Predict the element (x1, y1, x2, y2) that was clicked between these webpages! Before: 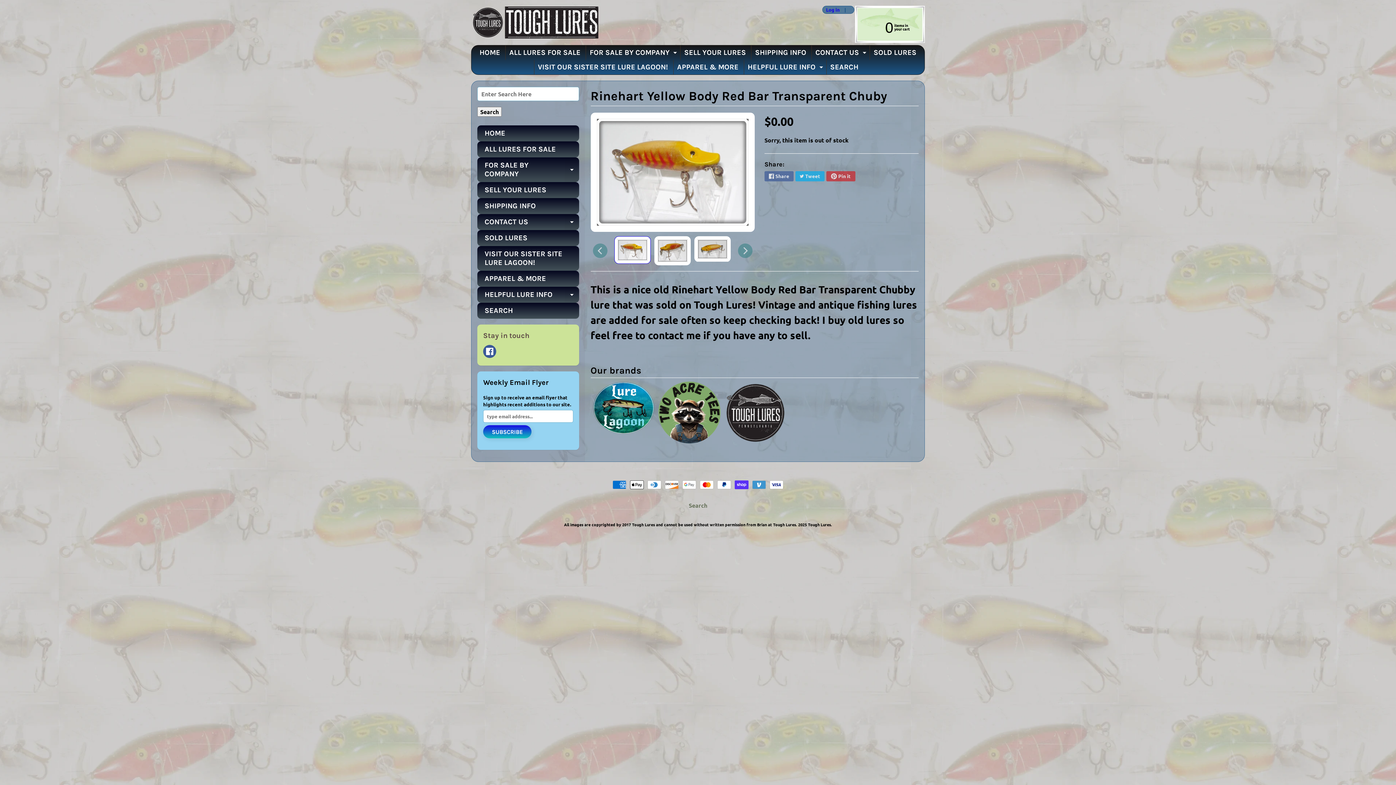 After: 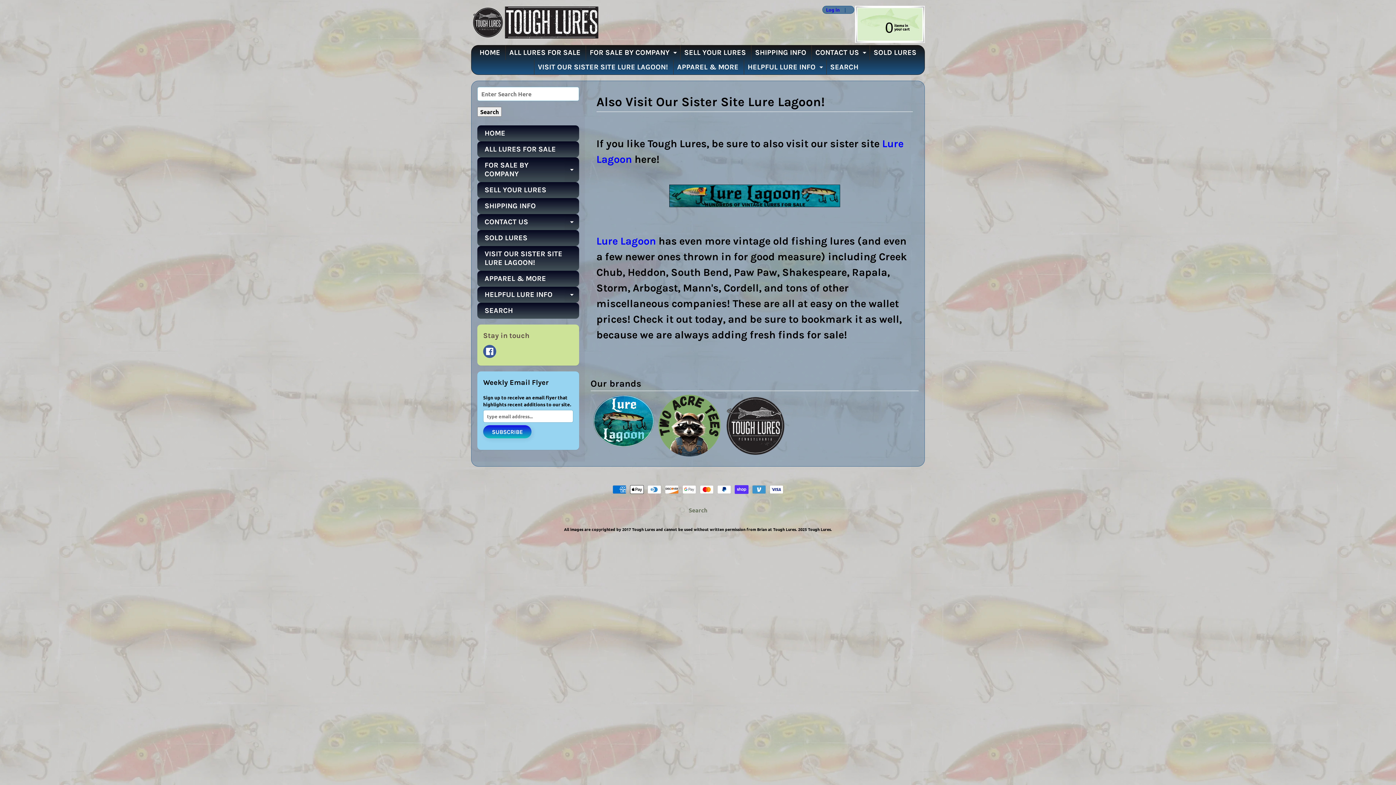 Action: bbox: (534, 60, 671, 74) label: VISIT OUR SISTER SITE LURE LAGOON!